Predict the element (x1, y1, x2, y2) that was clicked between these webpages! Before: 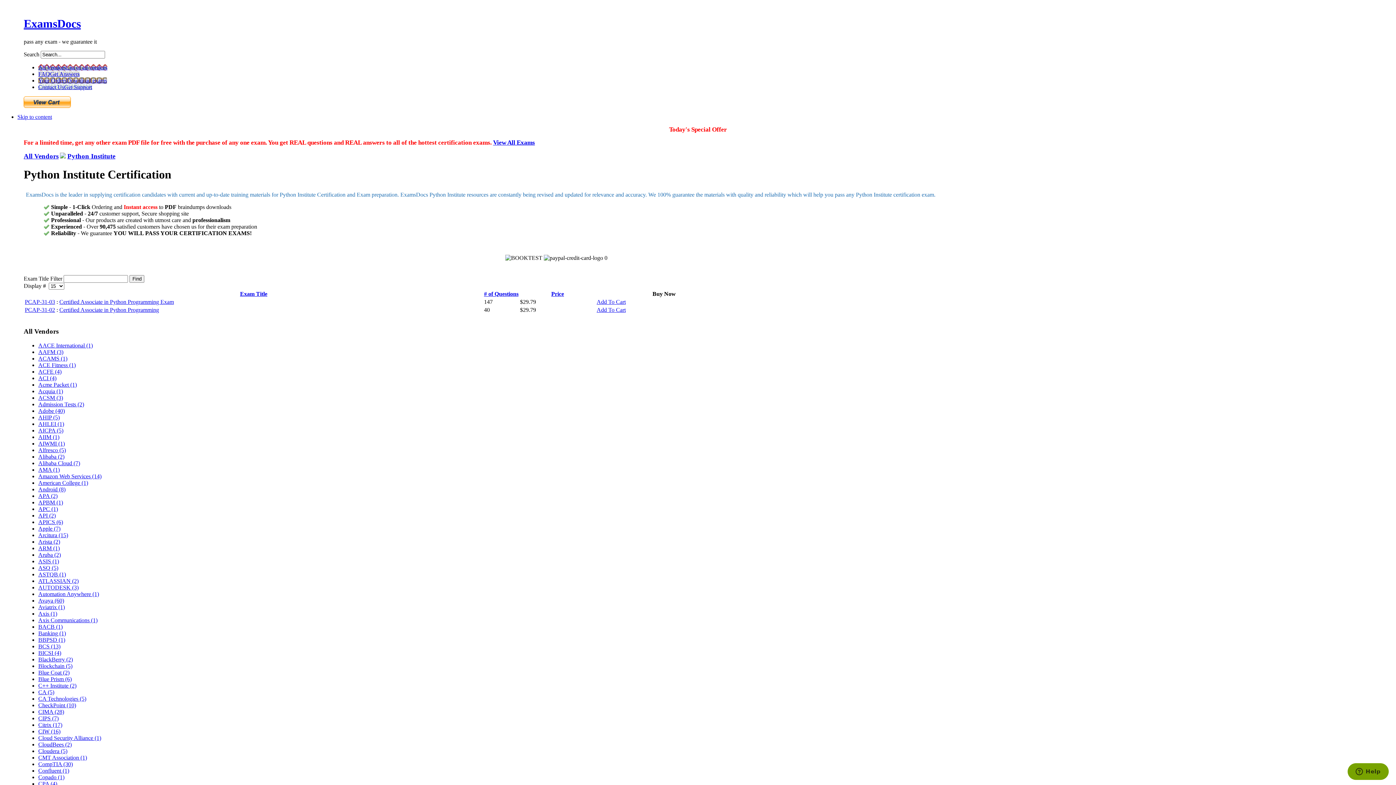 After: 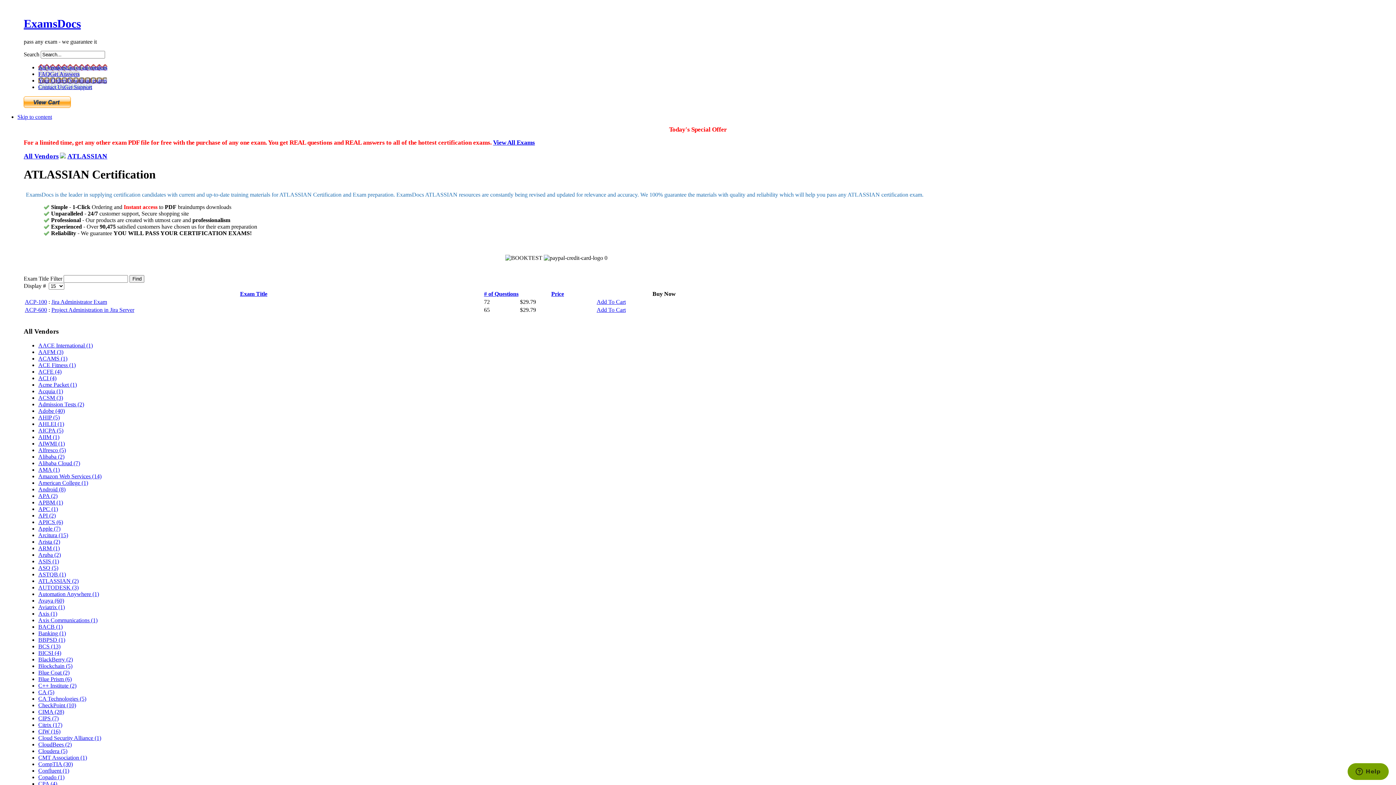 Action: bbox: (38, 578, 78, 584) label: ATLASSIAN (2)